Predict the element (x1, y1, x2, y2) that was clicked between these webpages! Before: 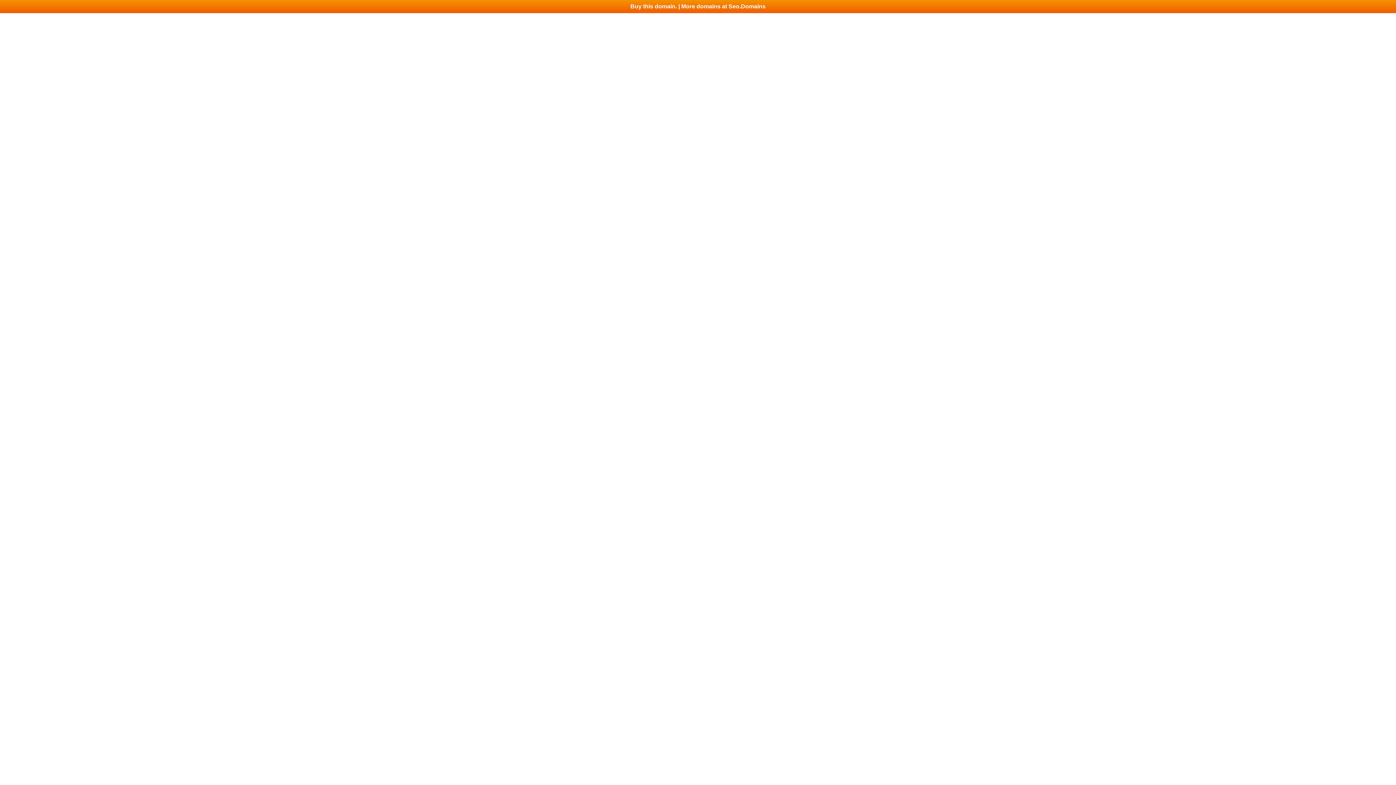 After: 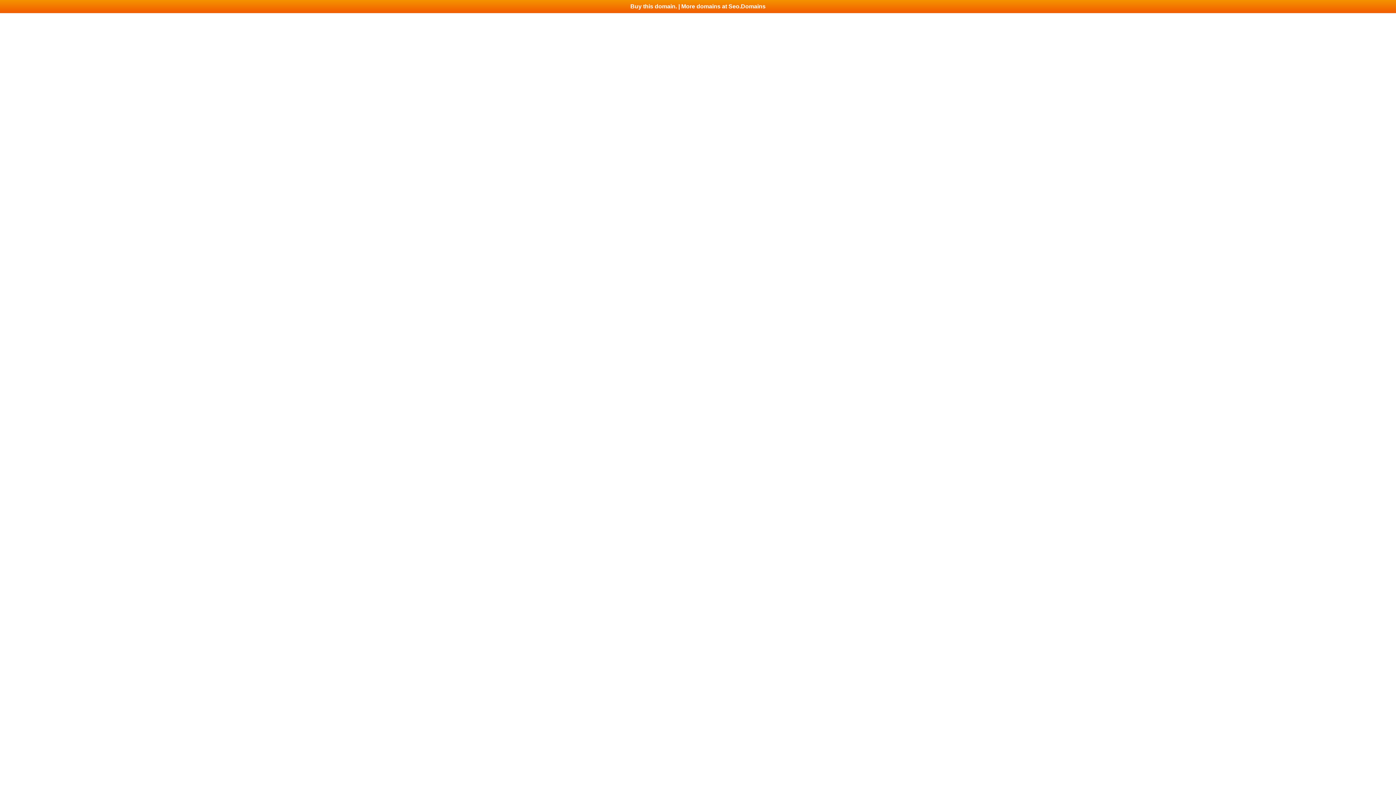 Action: bbox: (0, 0, 1396, 13) label: Buy this domain. | More domains at Seo.Domains